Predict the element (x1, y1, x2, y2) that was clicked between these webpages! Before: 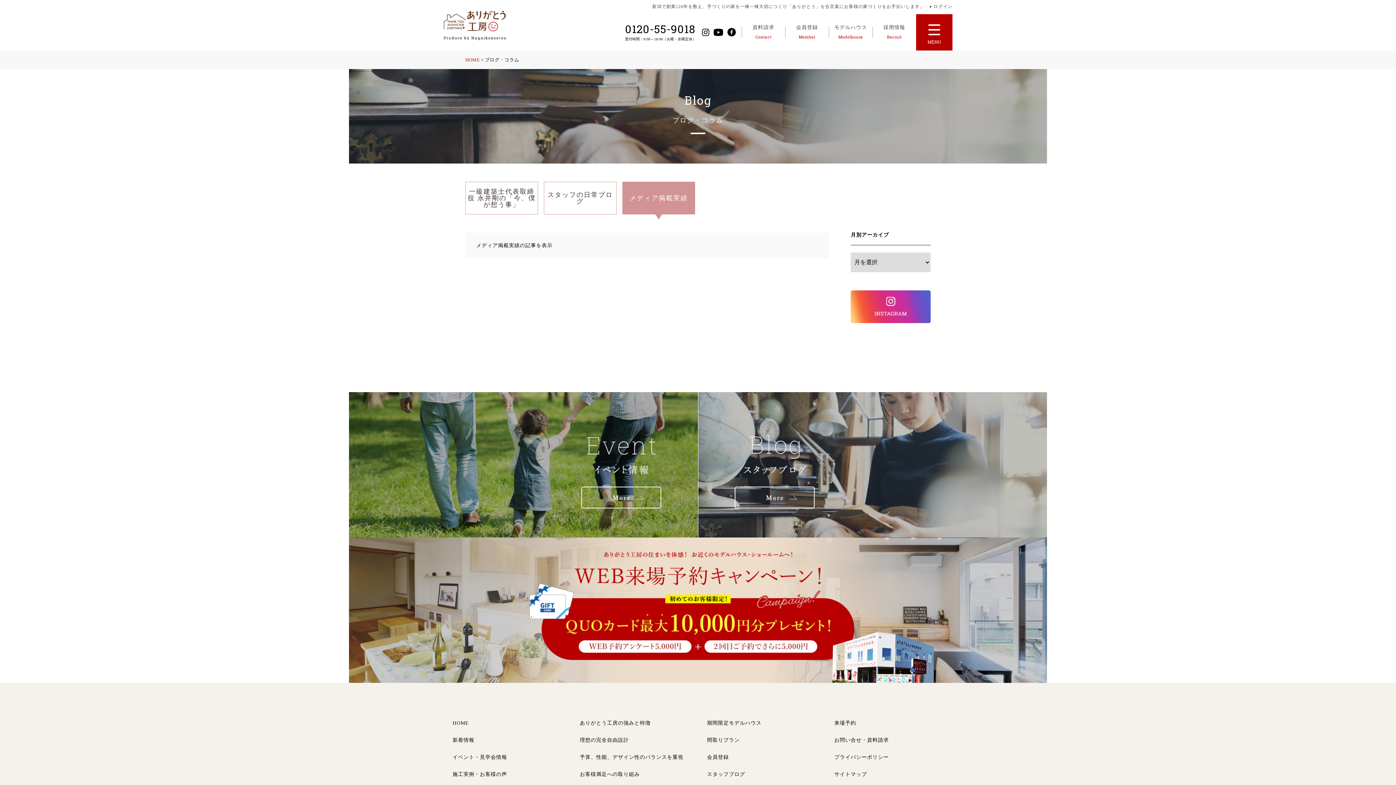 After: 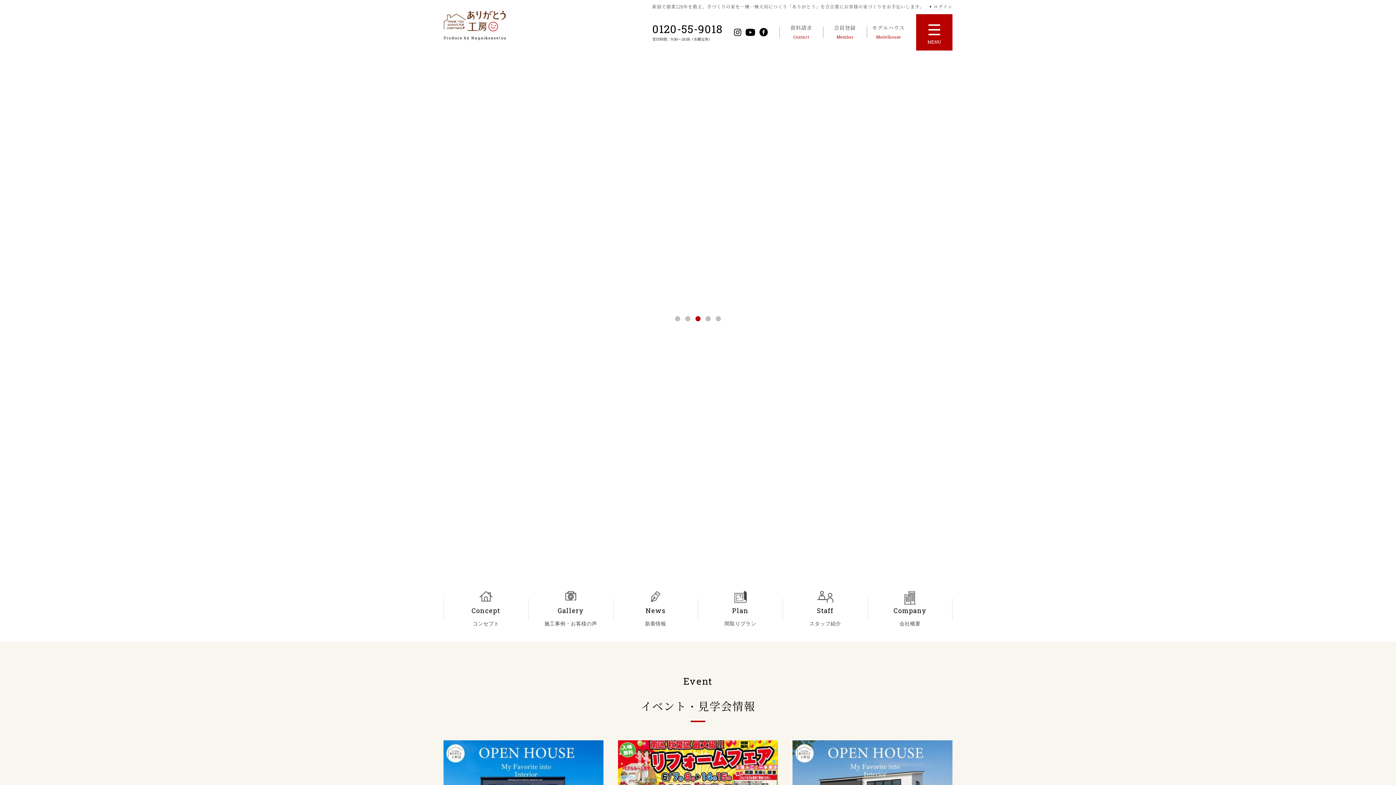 Action: label: HOME bbox: (465, 57, 480, 62)